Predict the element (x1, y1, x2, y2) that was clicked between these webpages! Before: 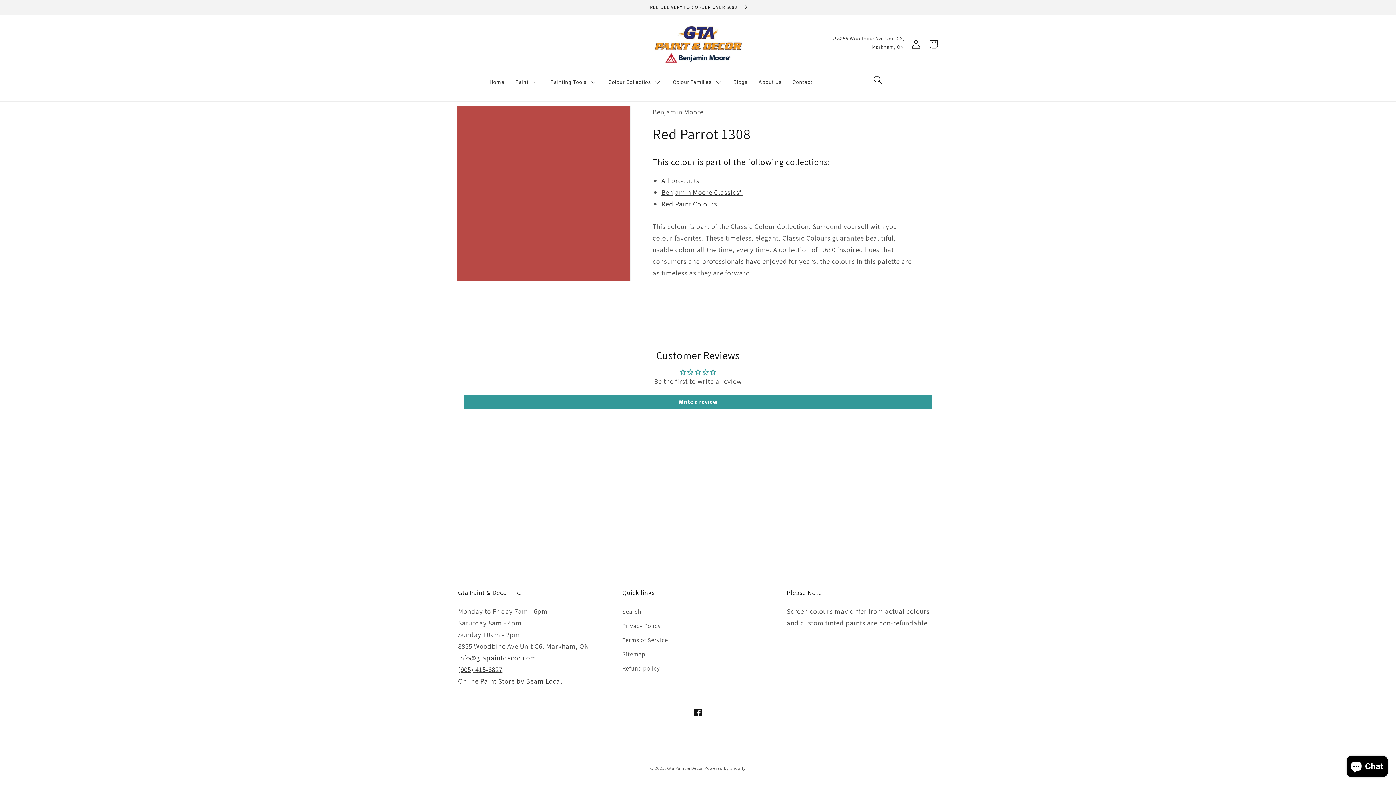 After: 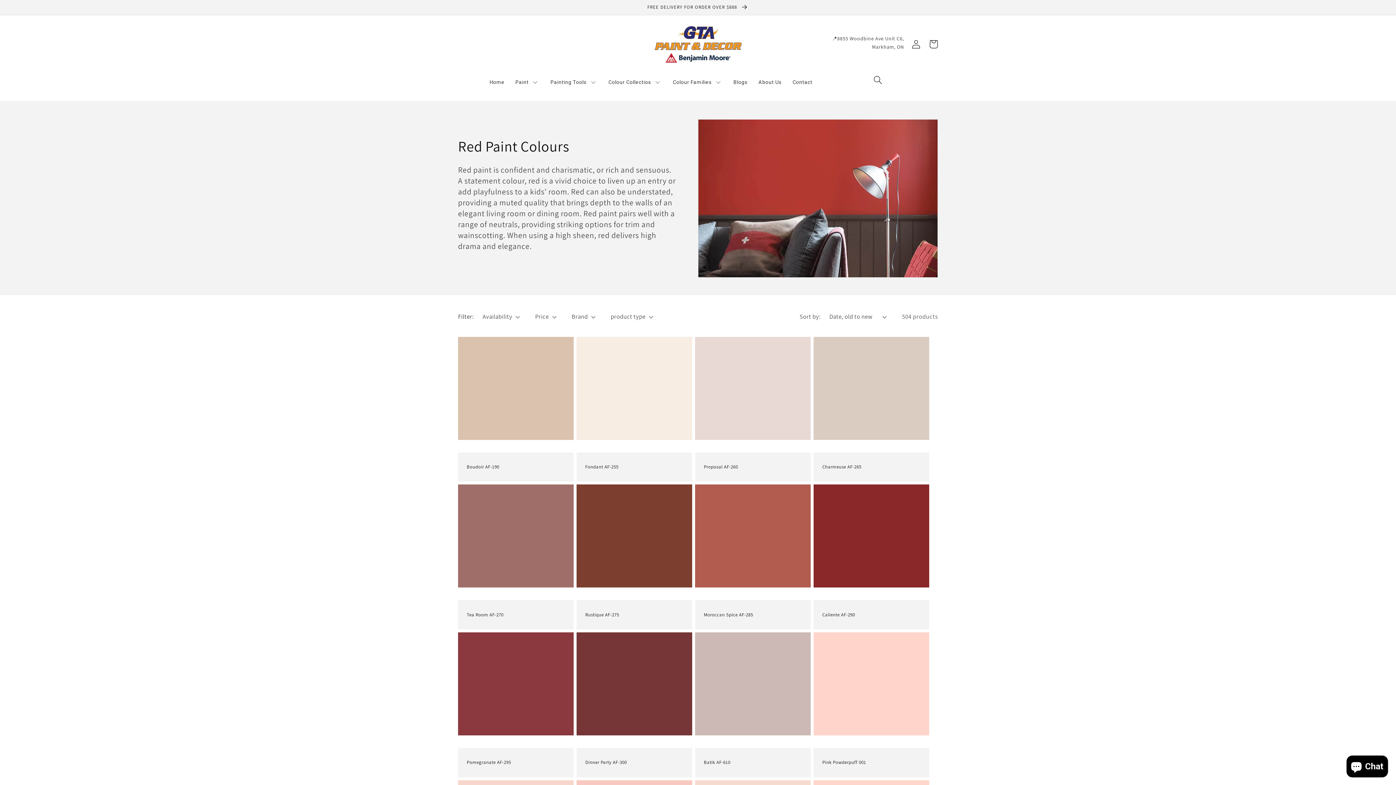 Action: label: Red Paint Colours bbox: (661, 199, 717, 208)